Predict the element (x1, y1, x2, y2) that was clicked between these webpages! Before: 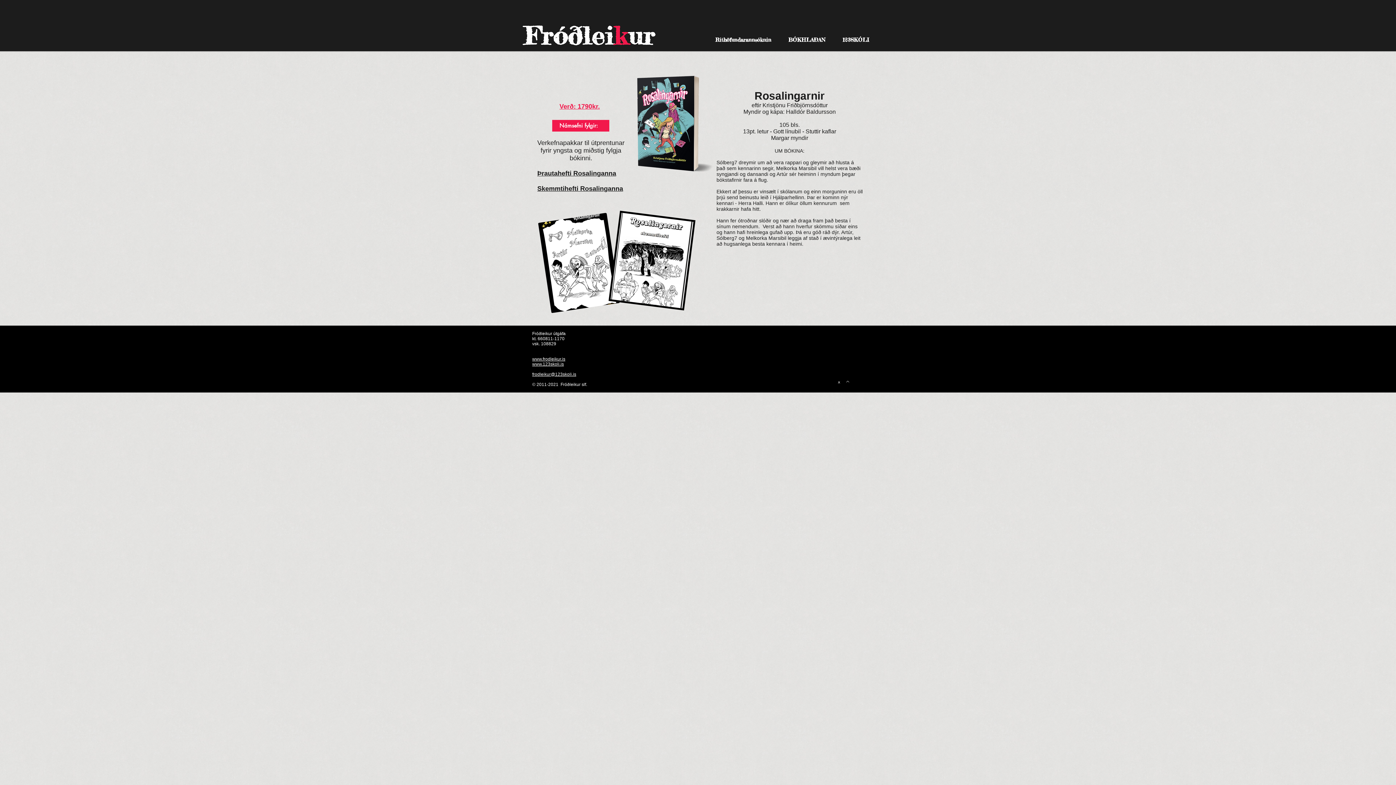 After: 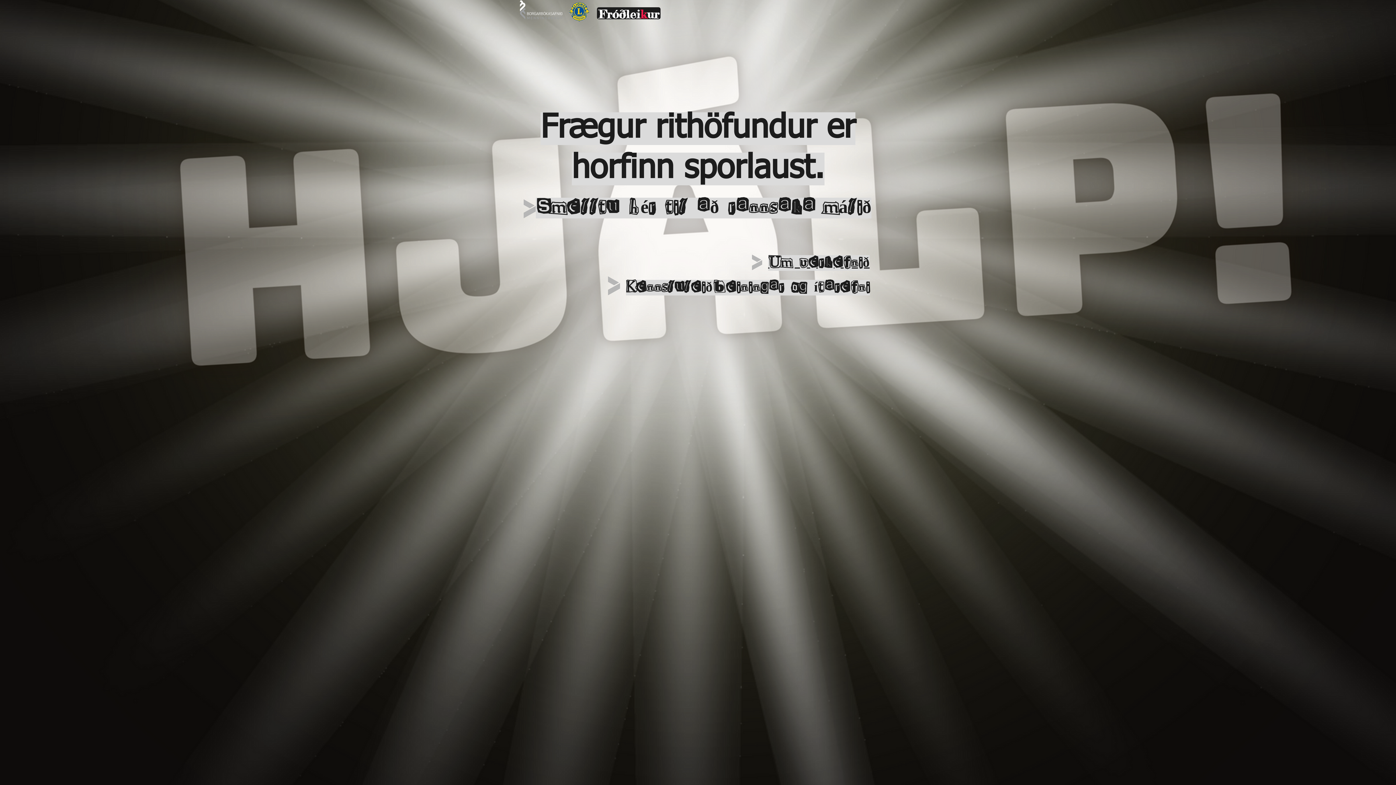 Action: bbox: (816, 374, 868, 389) label: x